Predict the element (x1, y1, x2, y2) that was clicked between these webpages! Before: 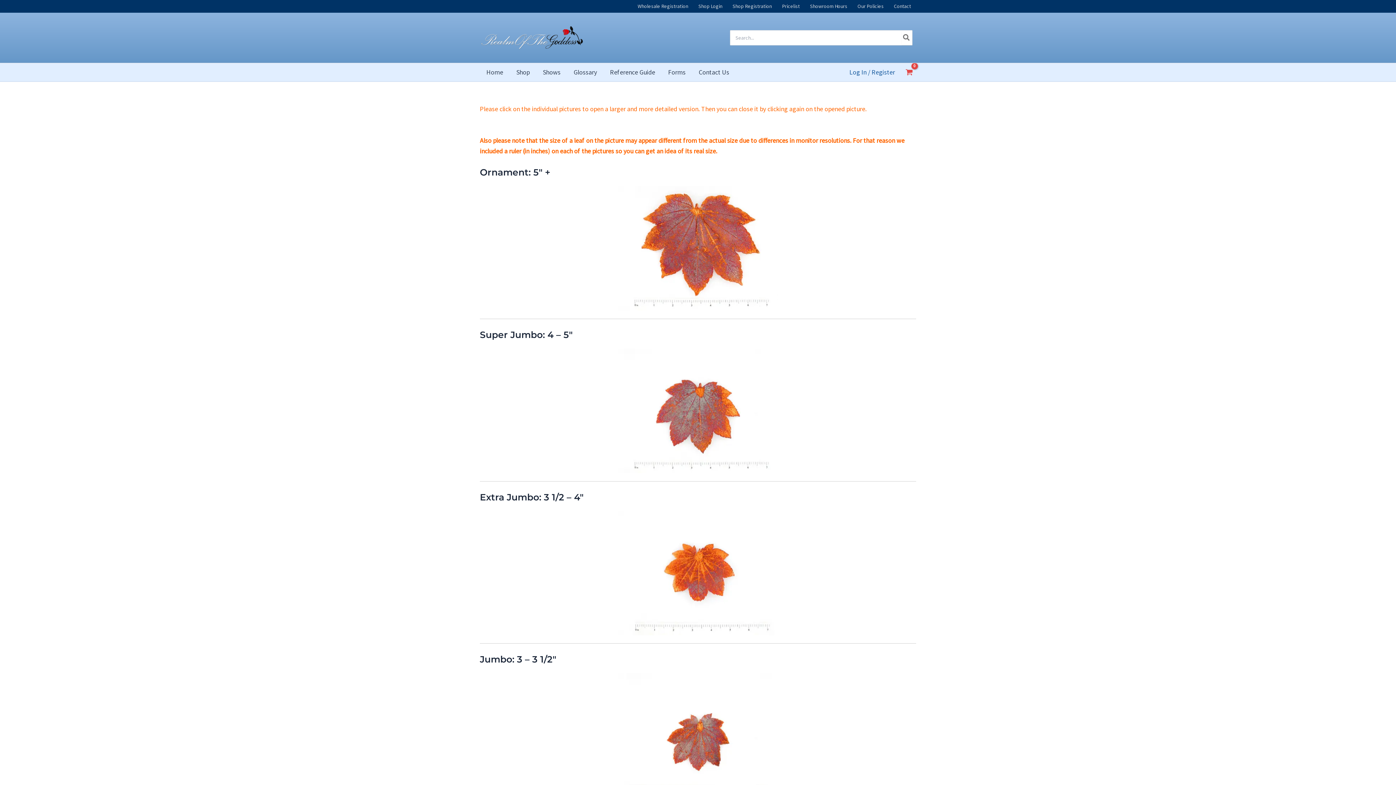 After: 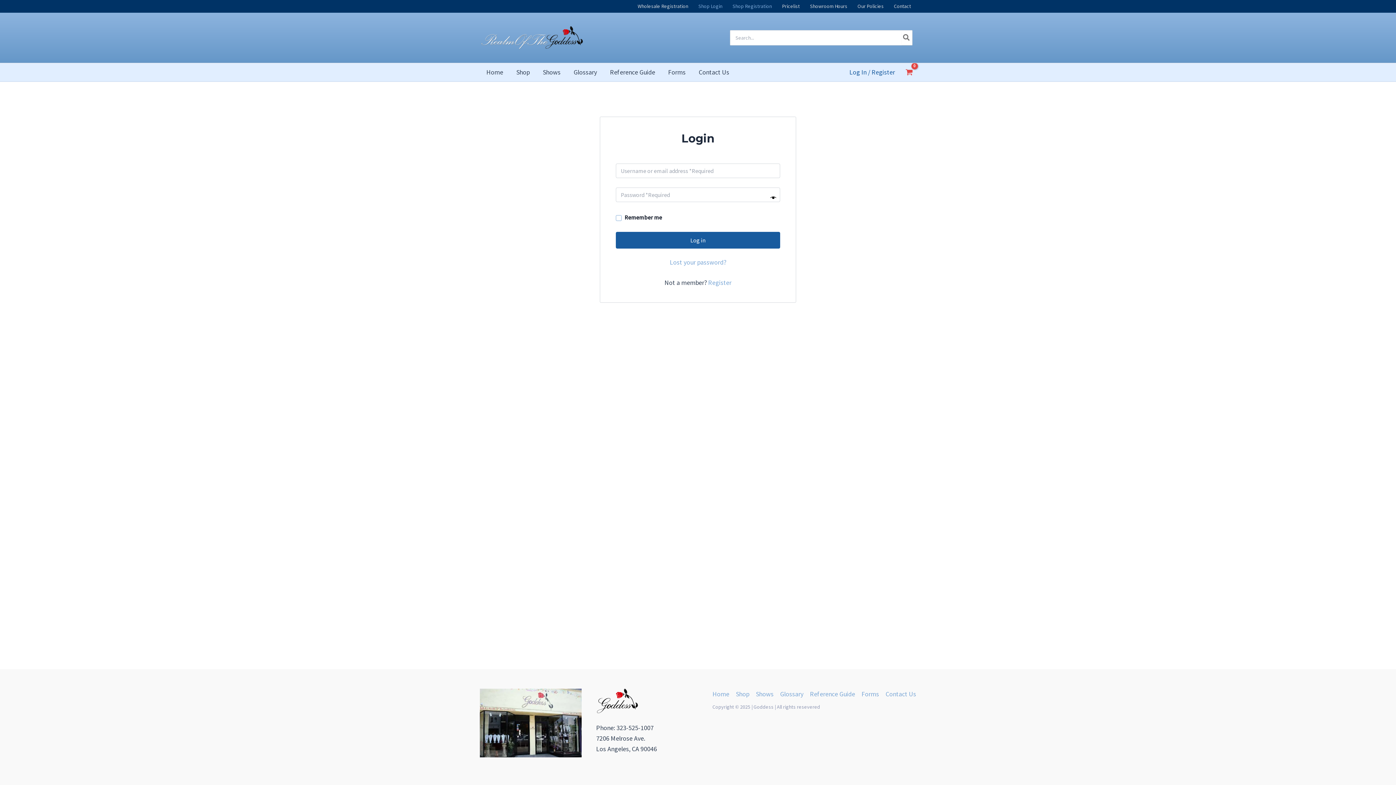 Action: bbox: (849, 66, 895, 77) label: Account icon link